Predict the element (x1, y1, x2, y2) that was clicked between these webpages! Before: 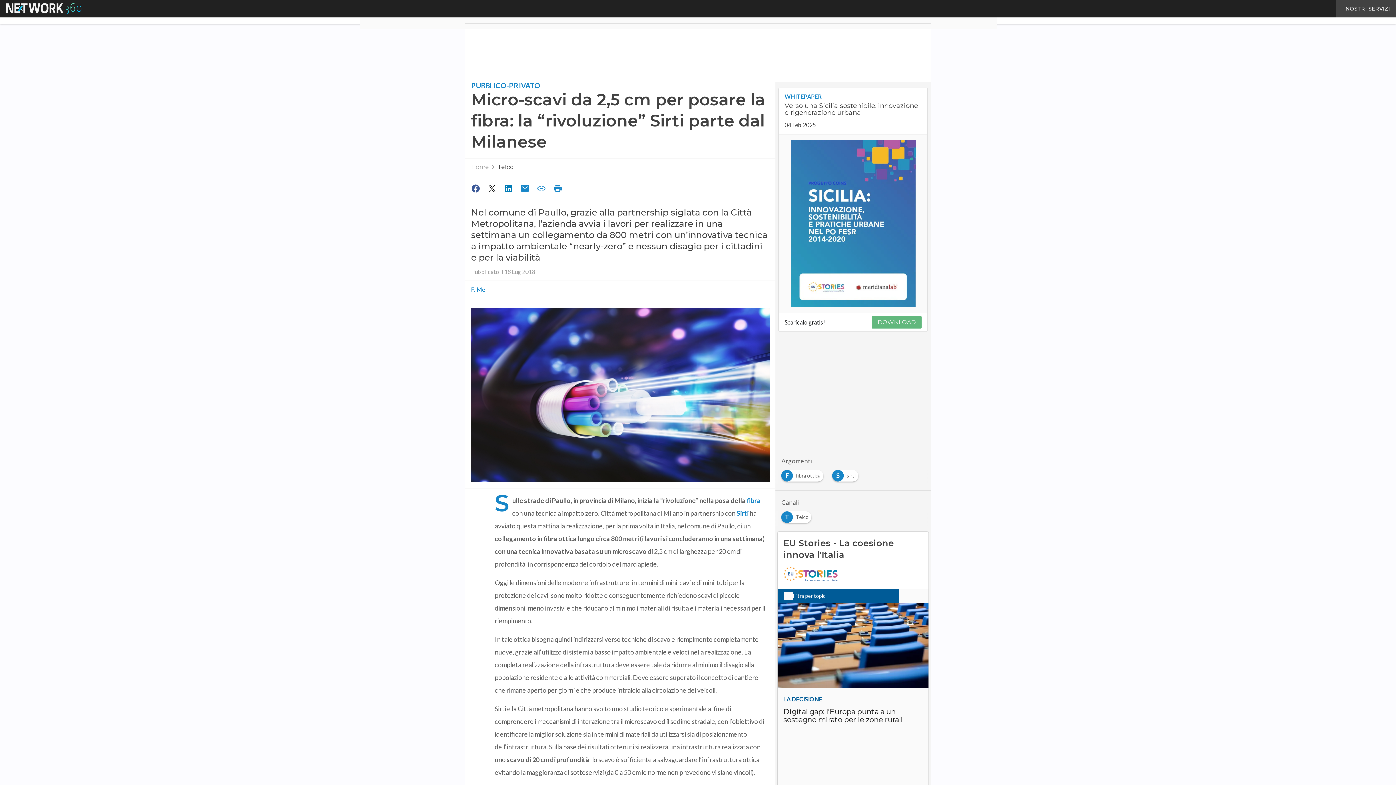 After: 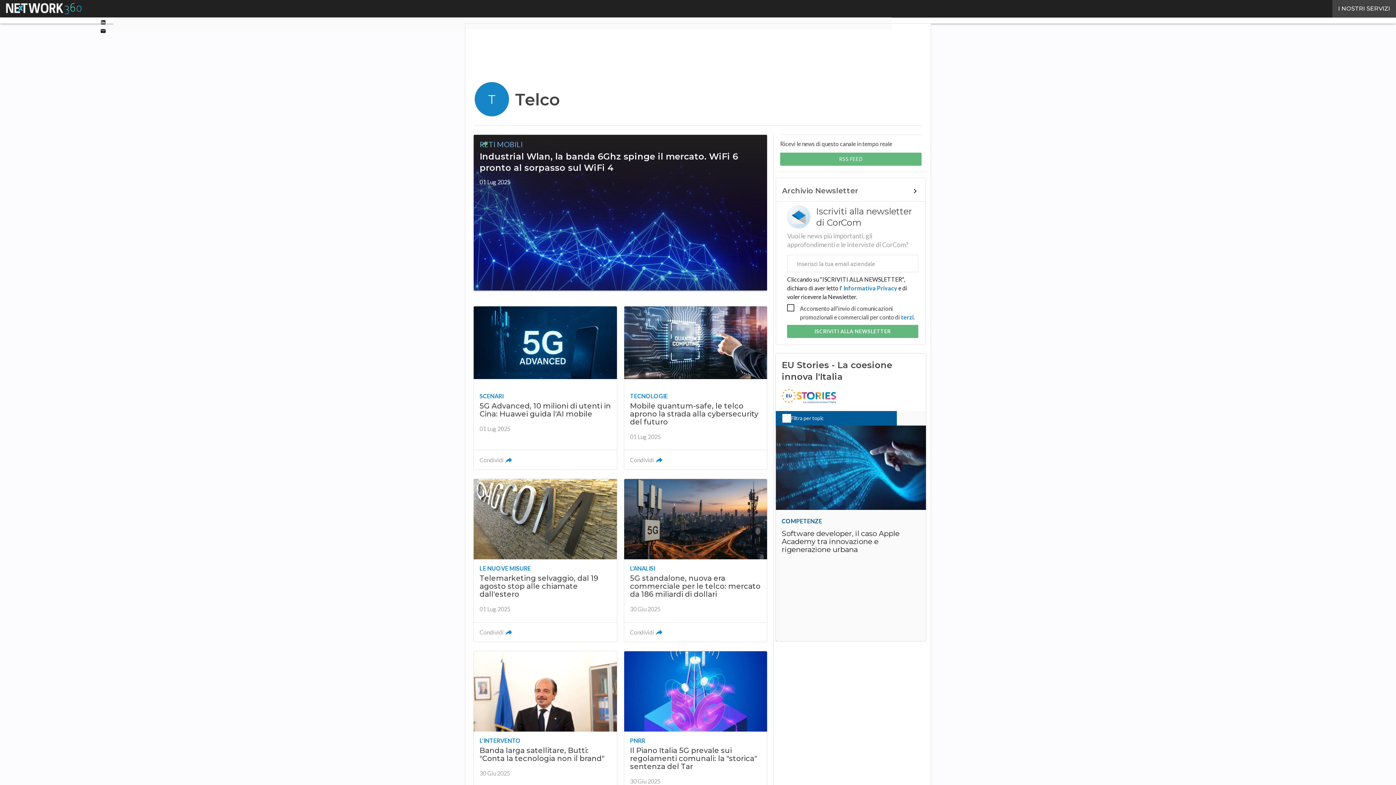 Action: label: Telco bbox: (497, 163, 513, 170)